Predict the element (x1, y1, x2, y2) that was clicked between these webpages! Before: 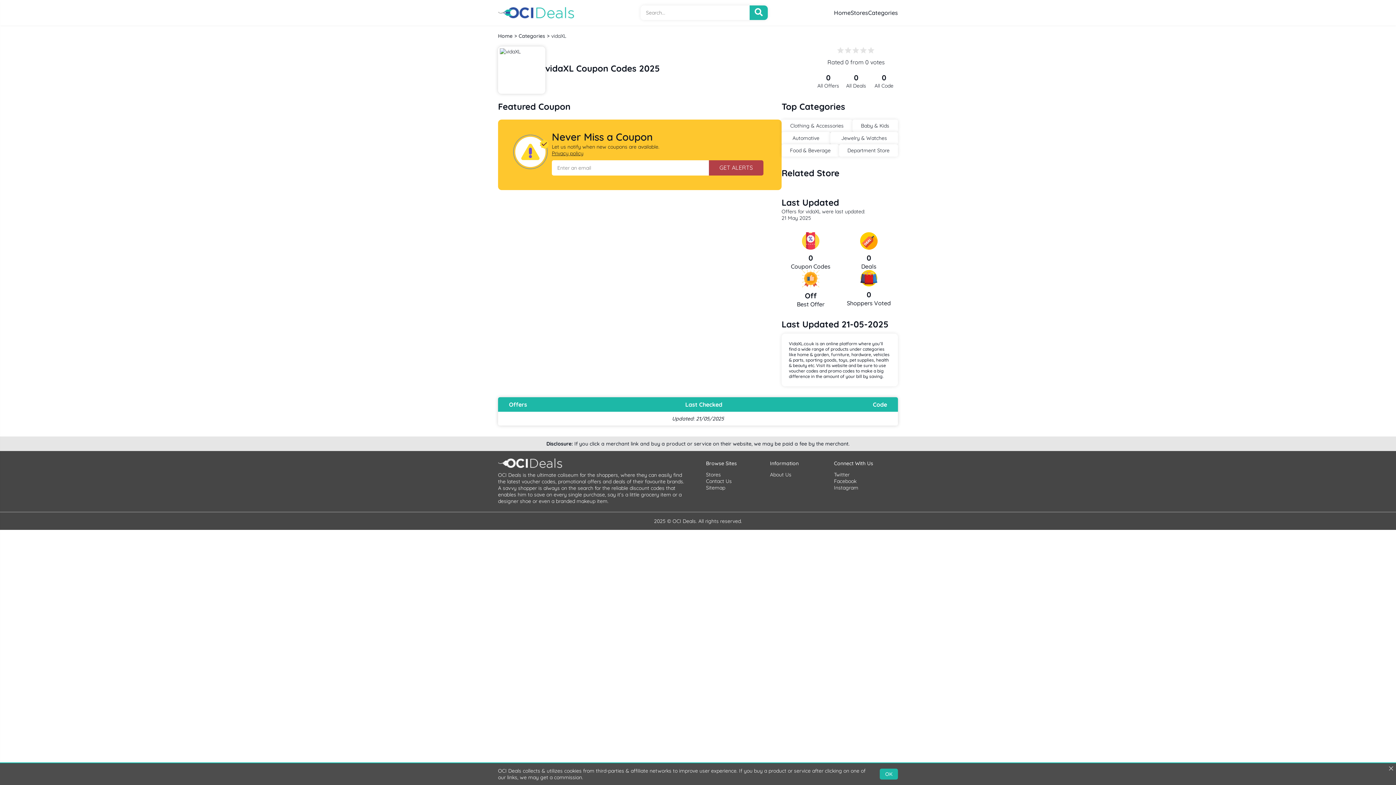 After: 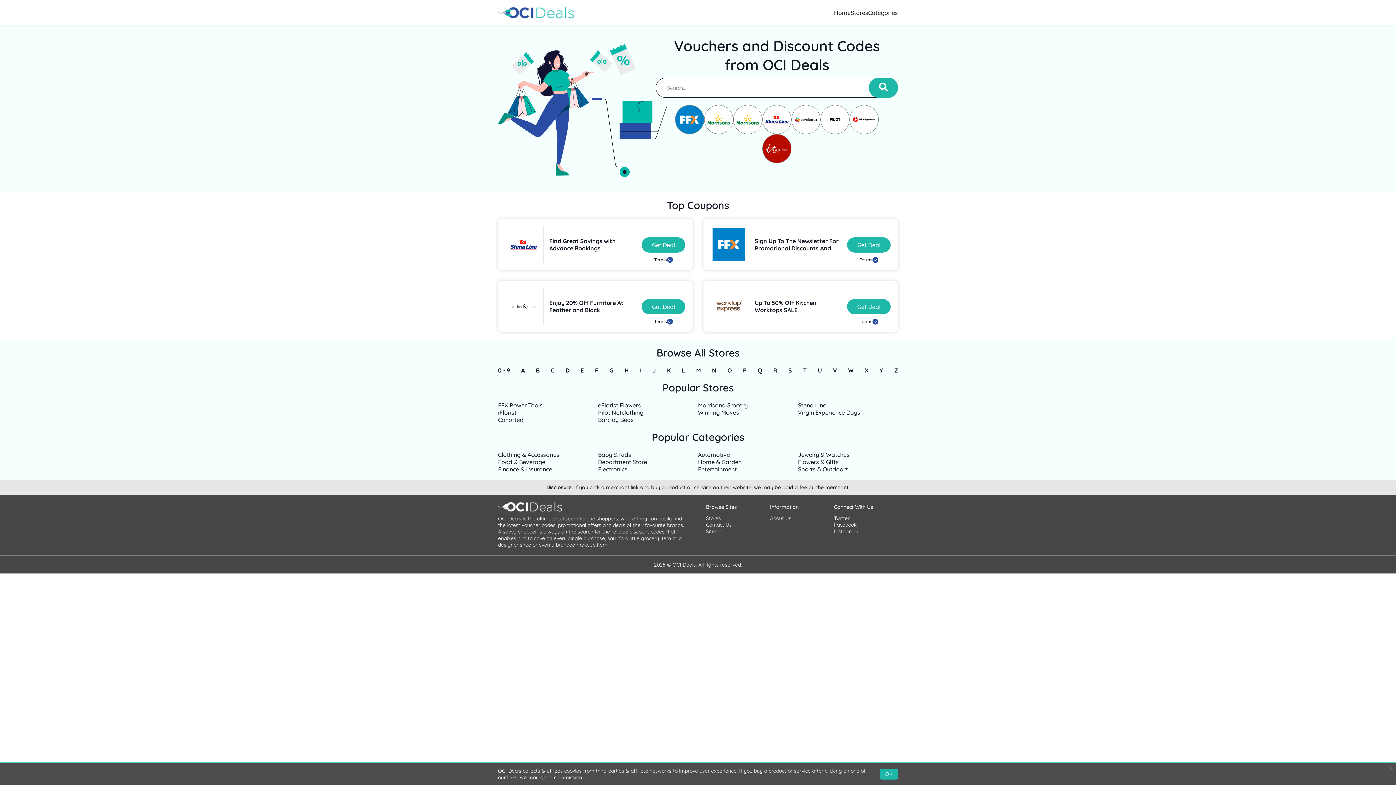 Action: bbox: (834, 9, 850, 16) label: Home